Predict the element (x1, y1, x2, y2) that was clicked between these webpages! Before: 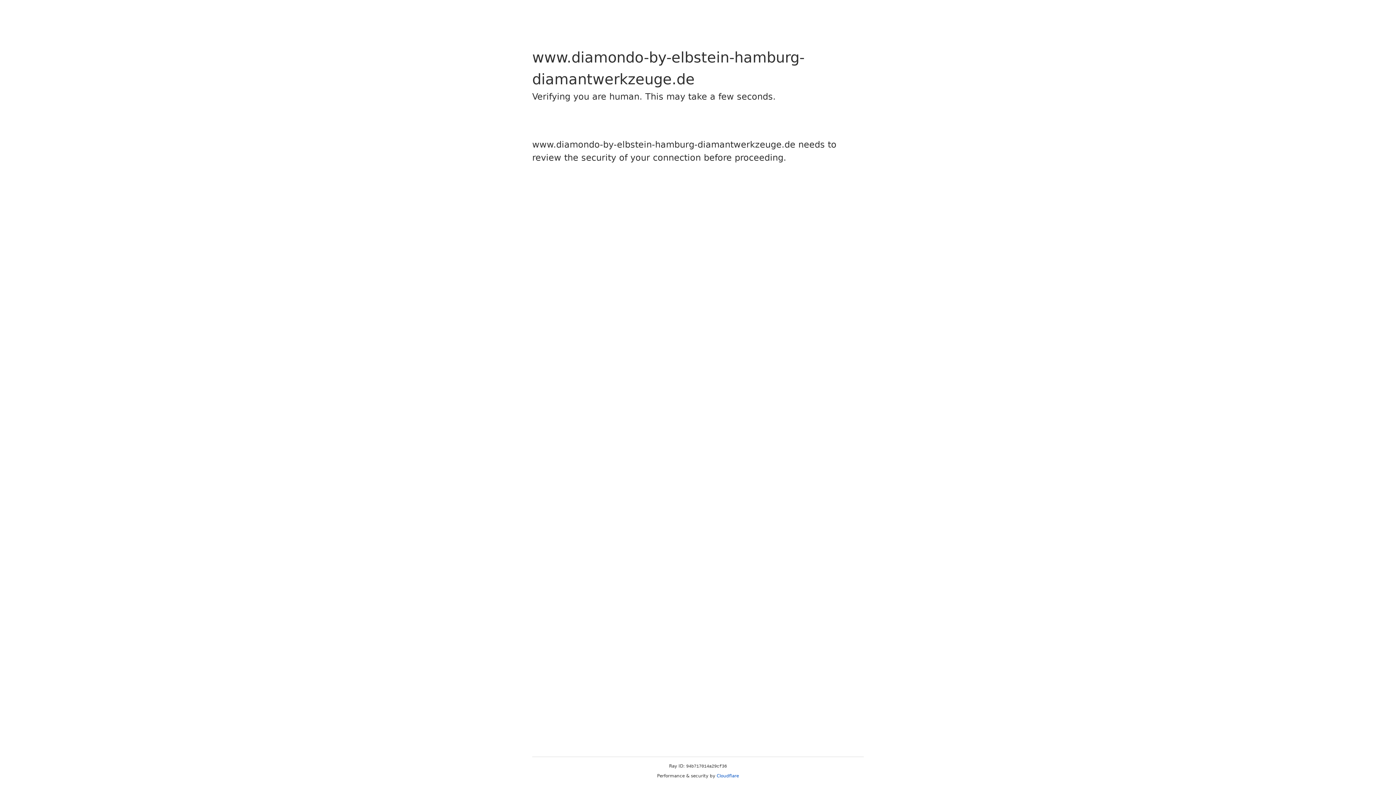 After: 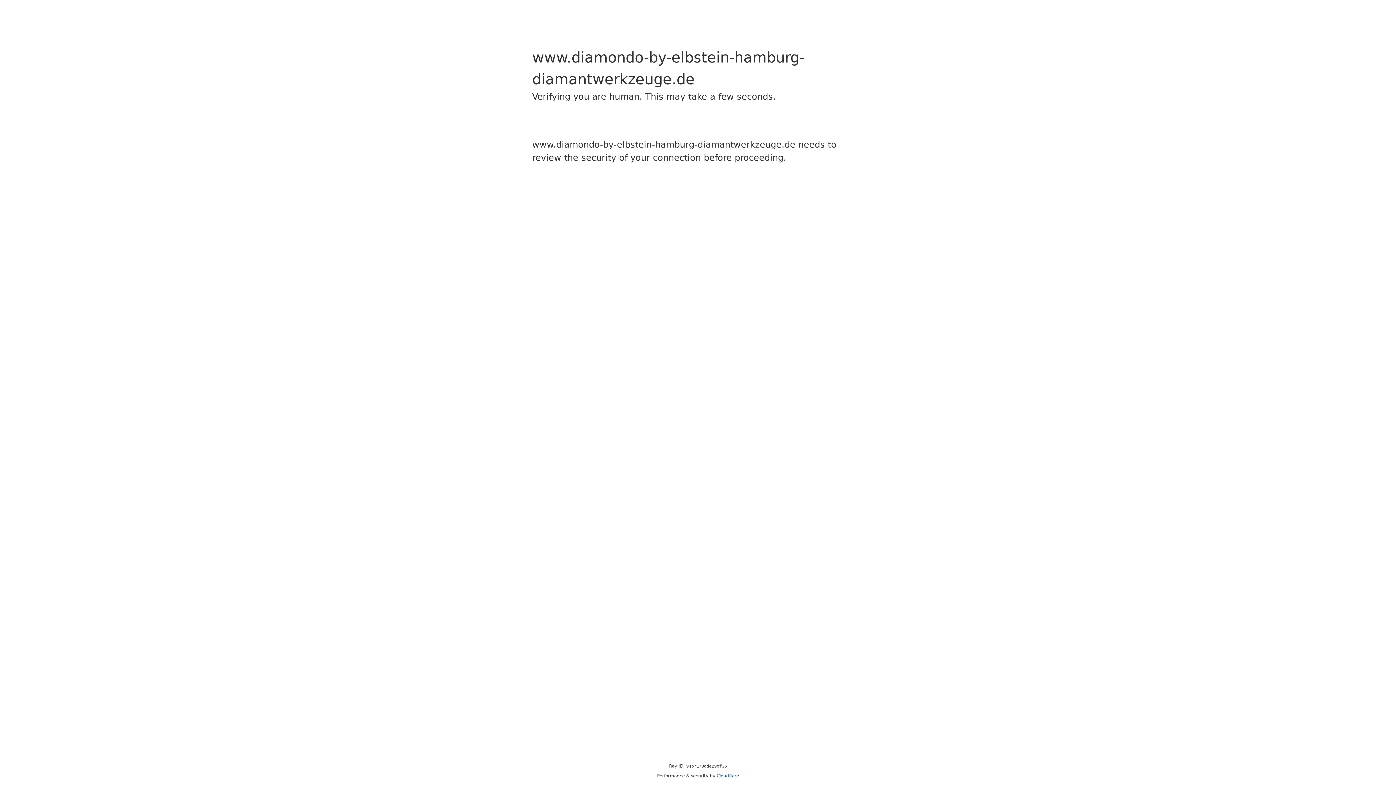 Action: label: Cloudflare bbox: (716, 773, 739, 778)